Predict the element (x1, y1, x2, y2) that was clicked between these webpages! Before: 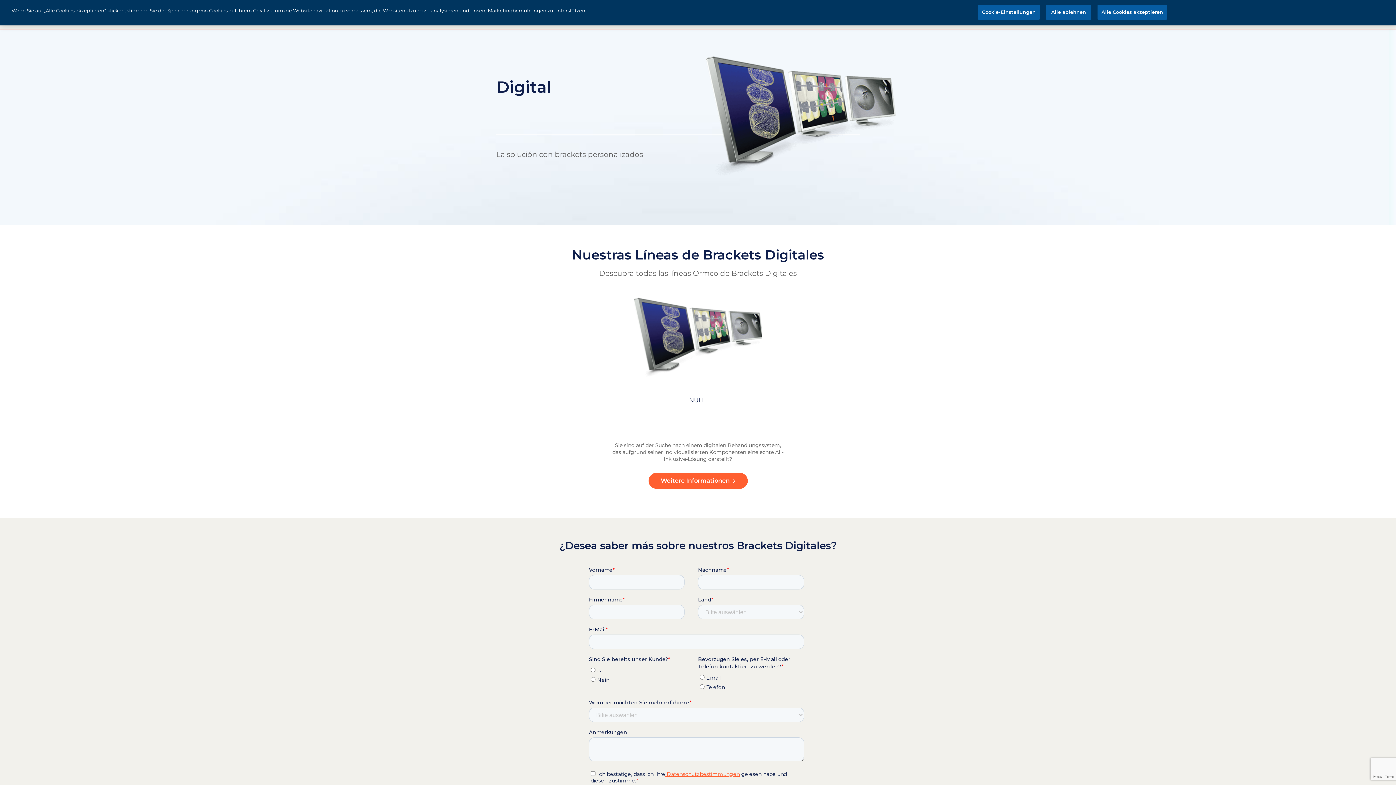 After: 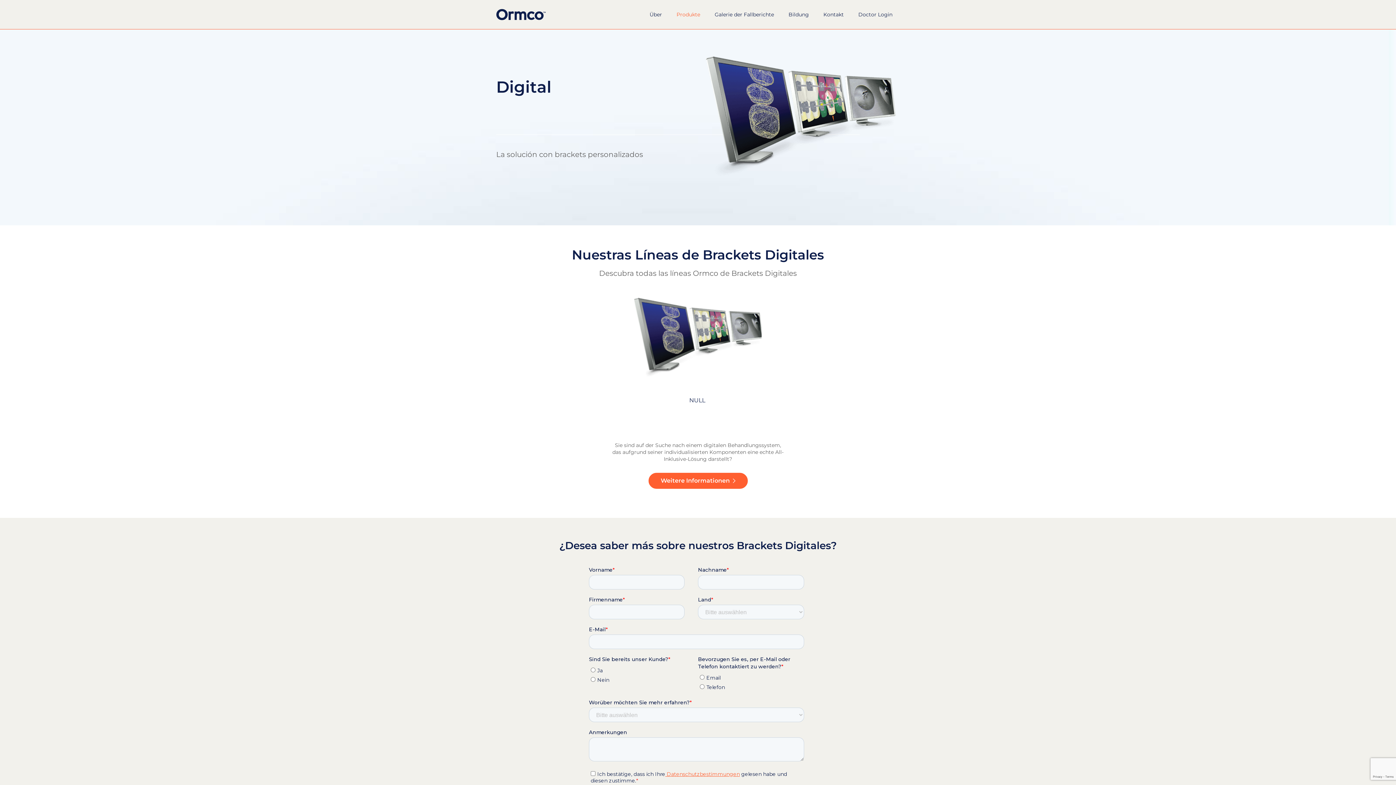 Action: label: Alle Cookies akzeptieren bbox: (1097, 4, 1167, 19)